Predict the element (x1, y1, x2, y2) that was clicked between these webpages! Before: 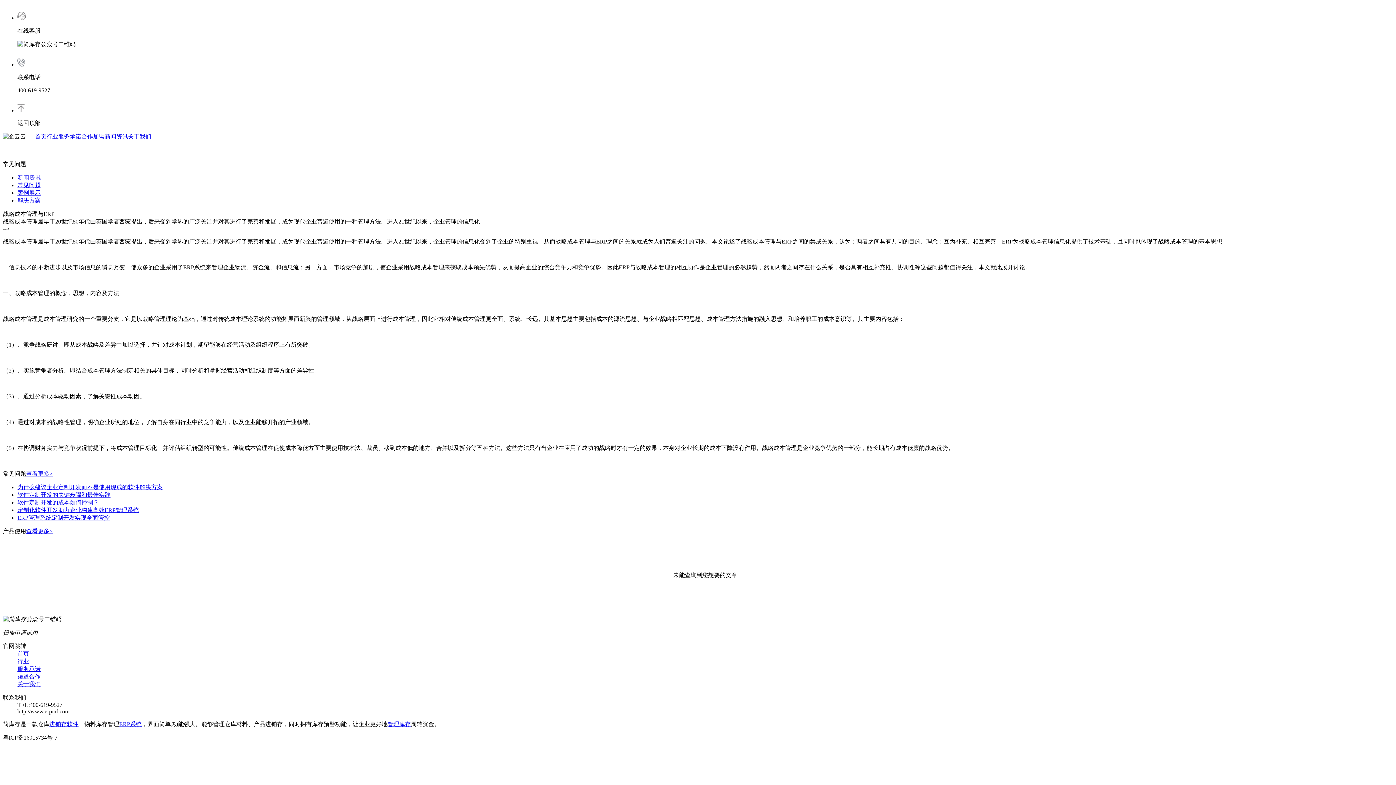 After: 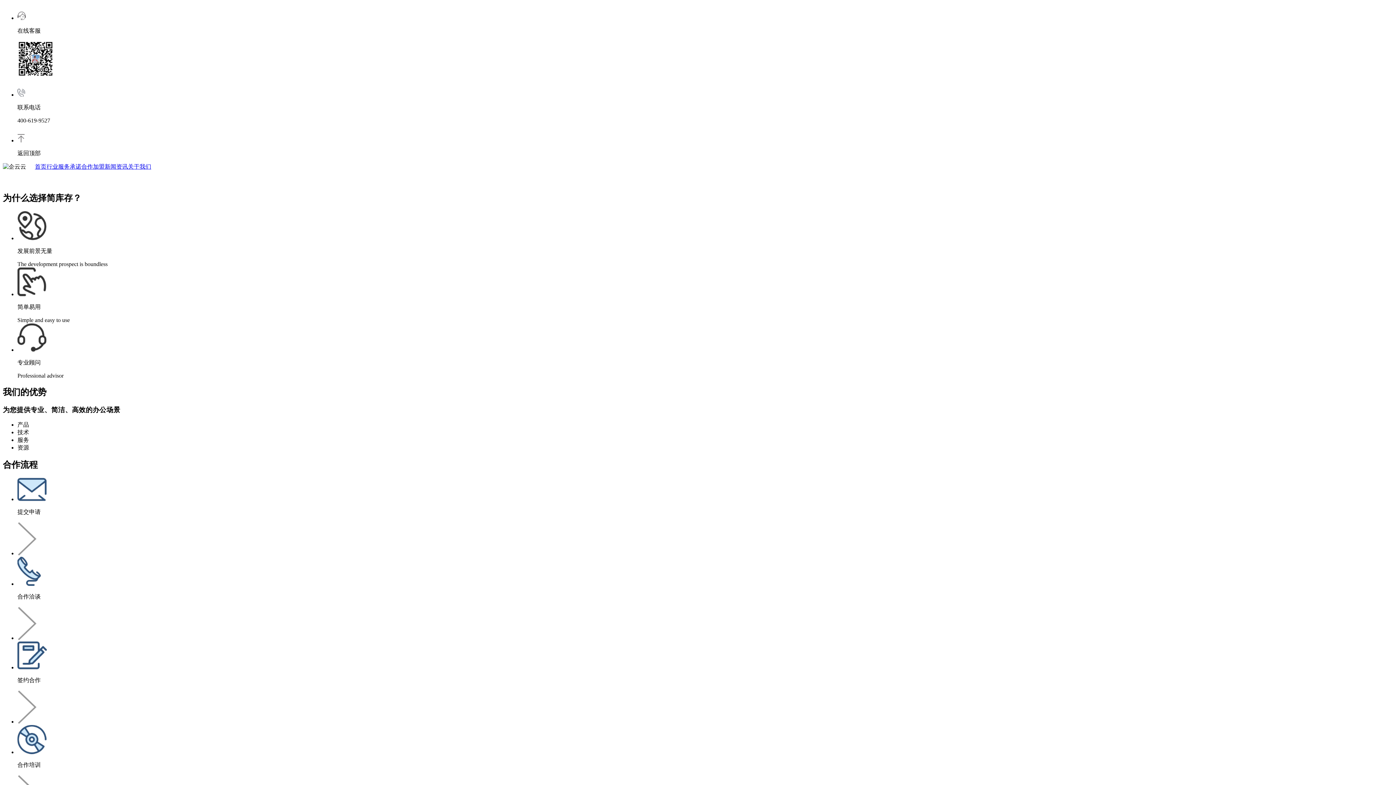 Action: label: 合作加盟 bbox: (81, 133, 104, 139)